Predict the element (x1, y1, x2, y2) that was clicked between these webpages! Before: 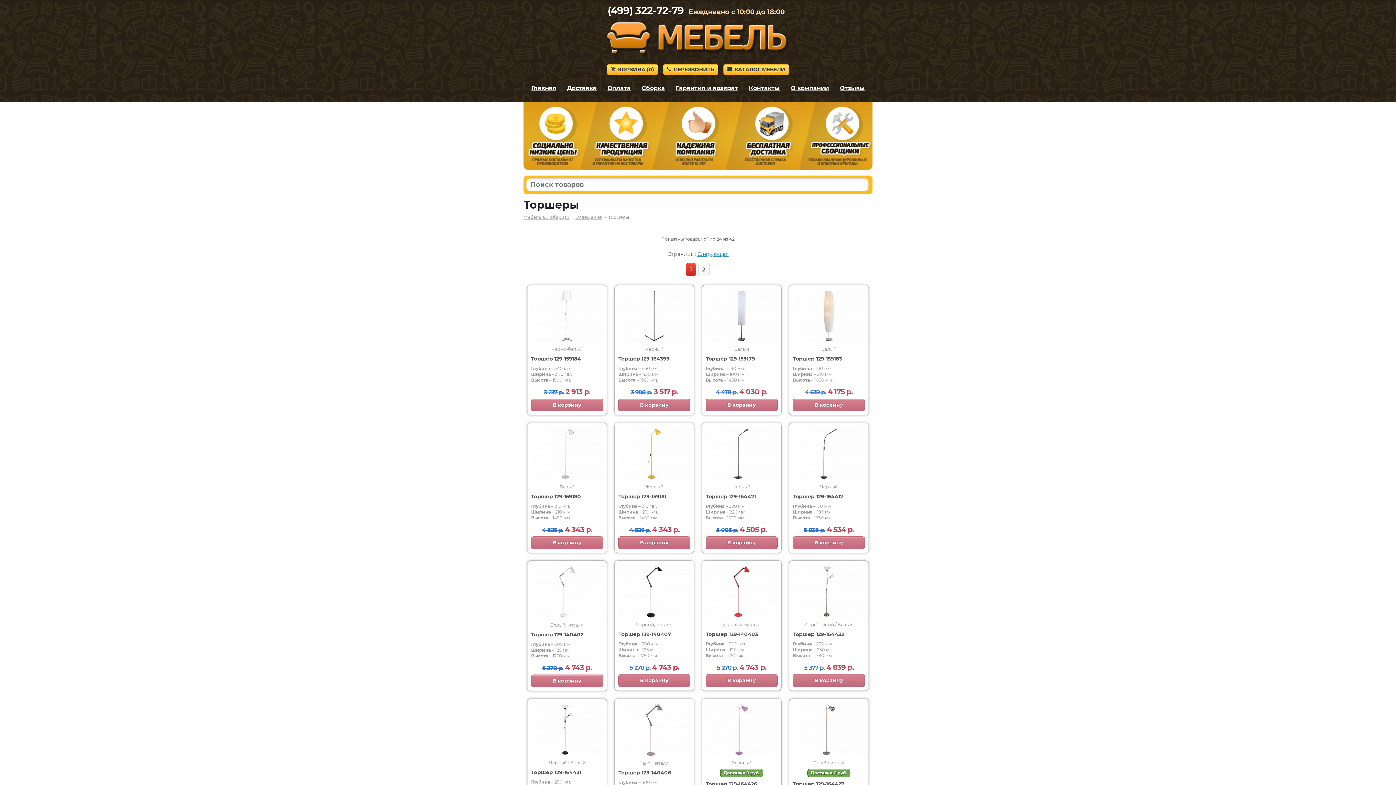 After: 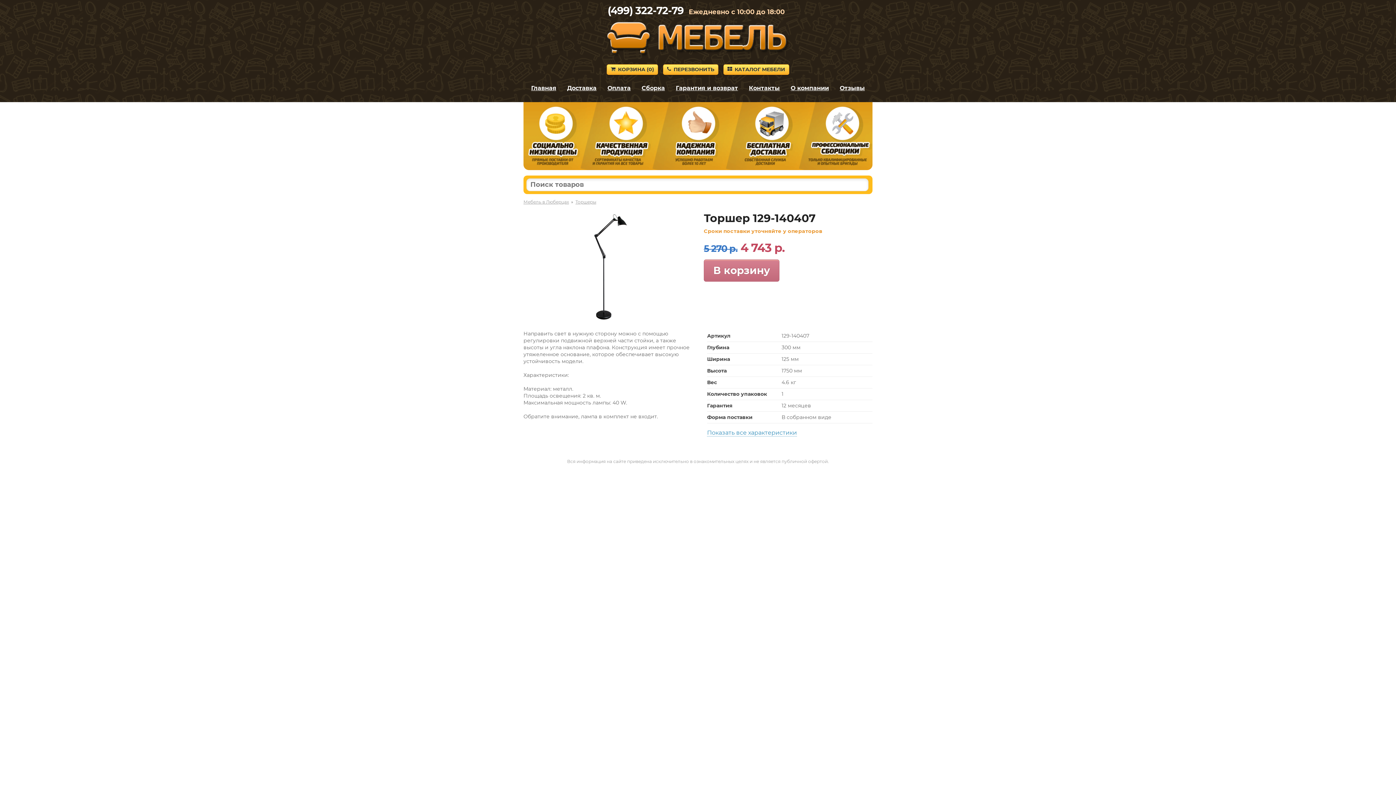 Action: bbox: (618, 613, 690, 620)